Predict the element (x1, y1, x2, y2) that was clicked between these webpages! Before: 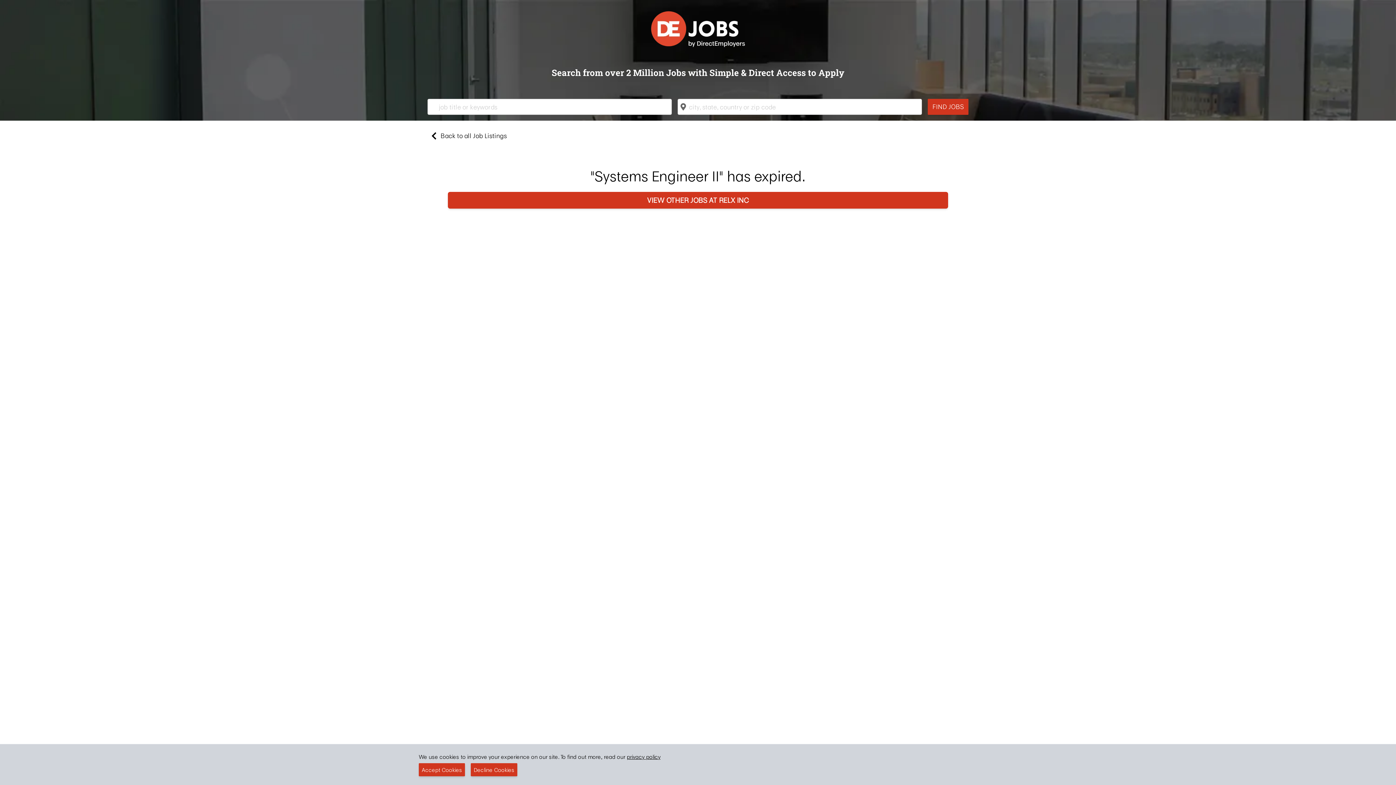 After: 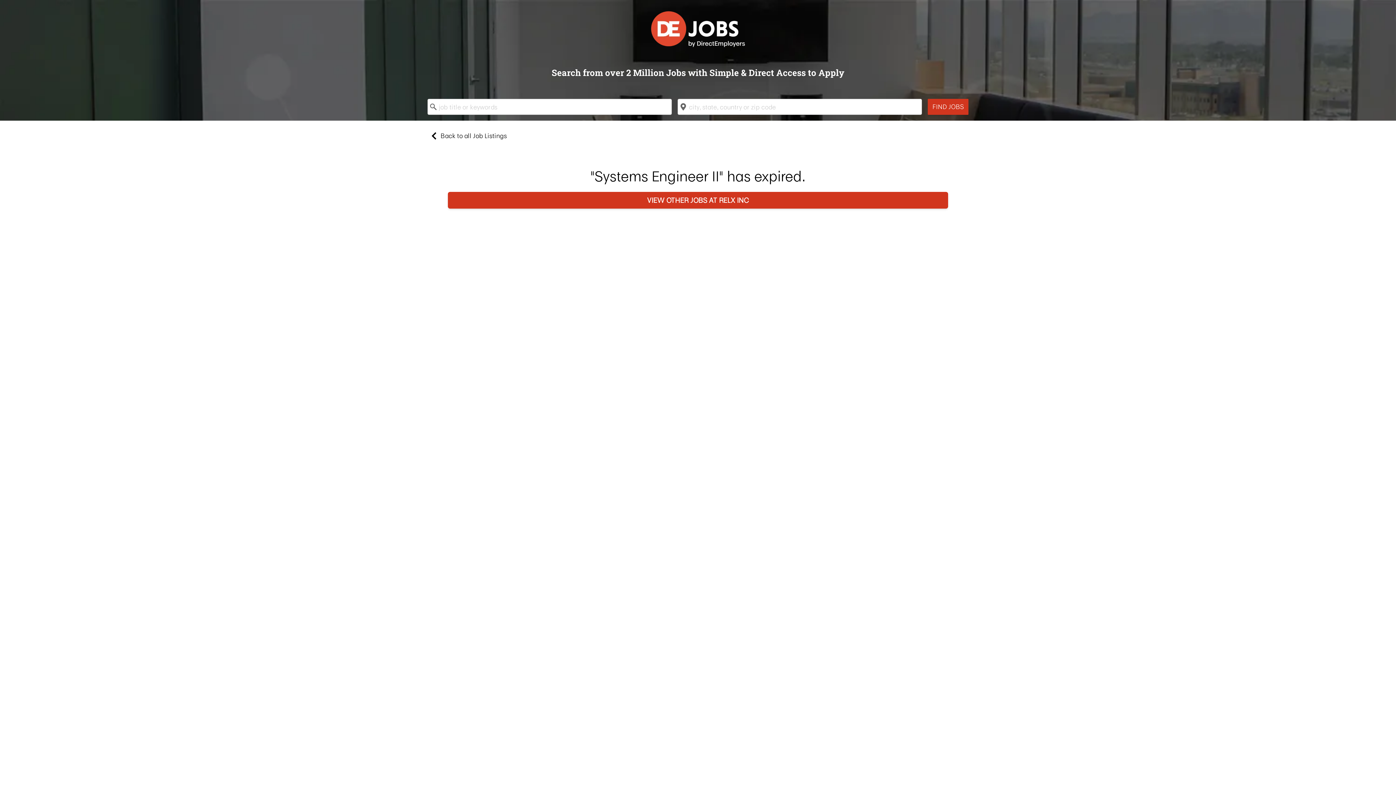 Action: bbox: (470, 763, 517, 776) label: Decline Cookies